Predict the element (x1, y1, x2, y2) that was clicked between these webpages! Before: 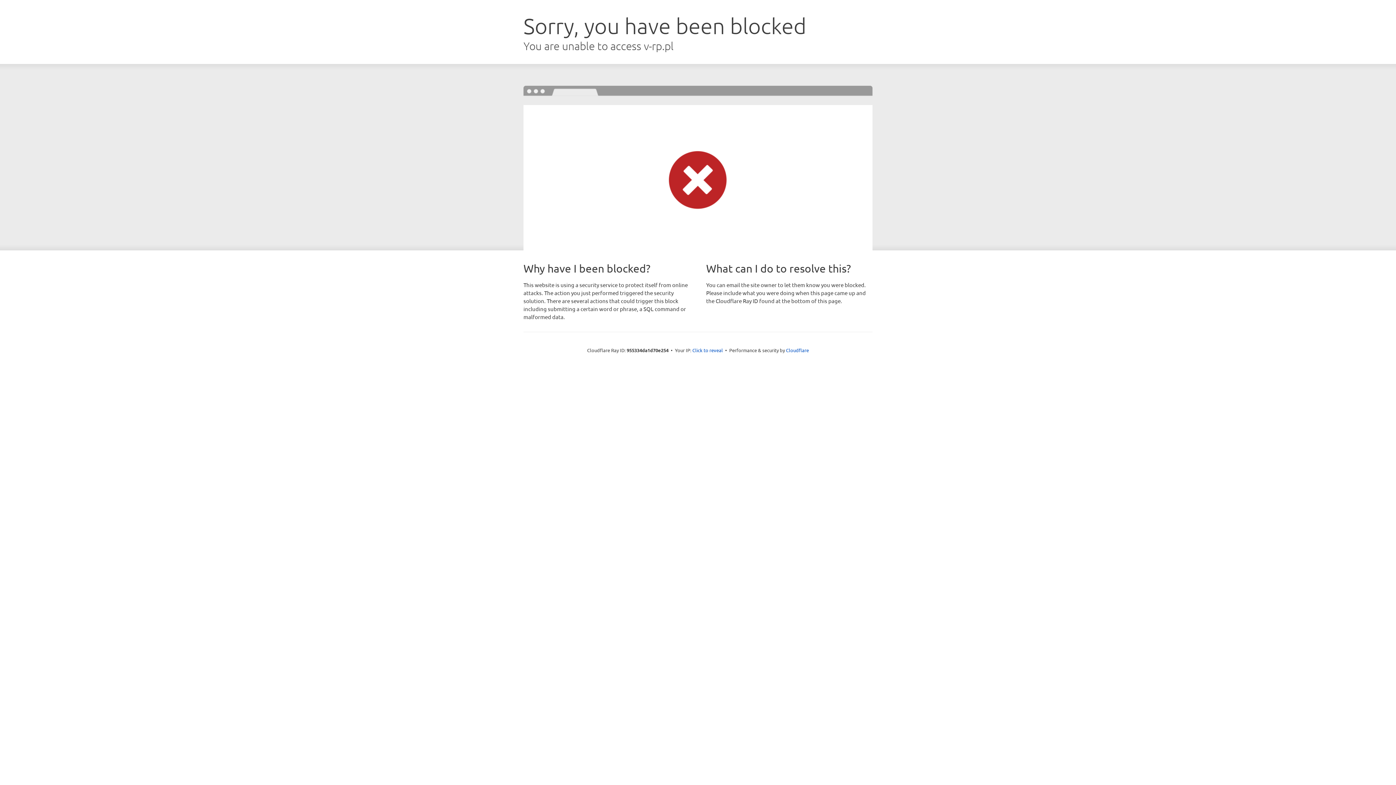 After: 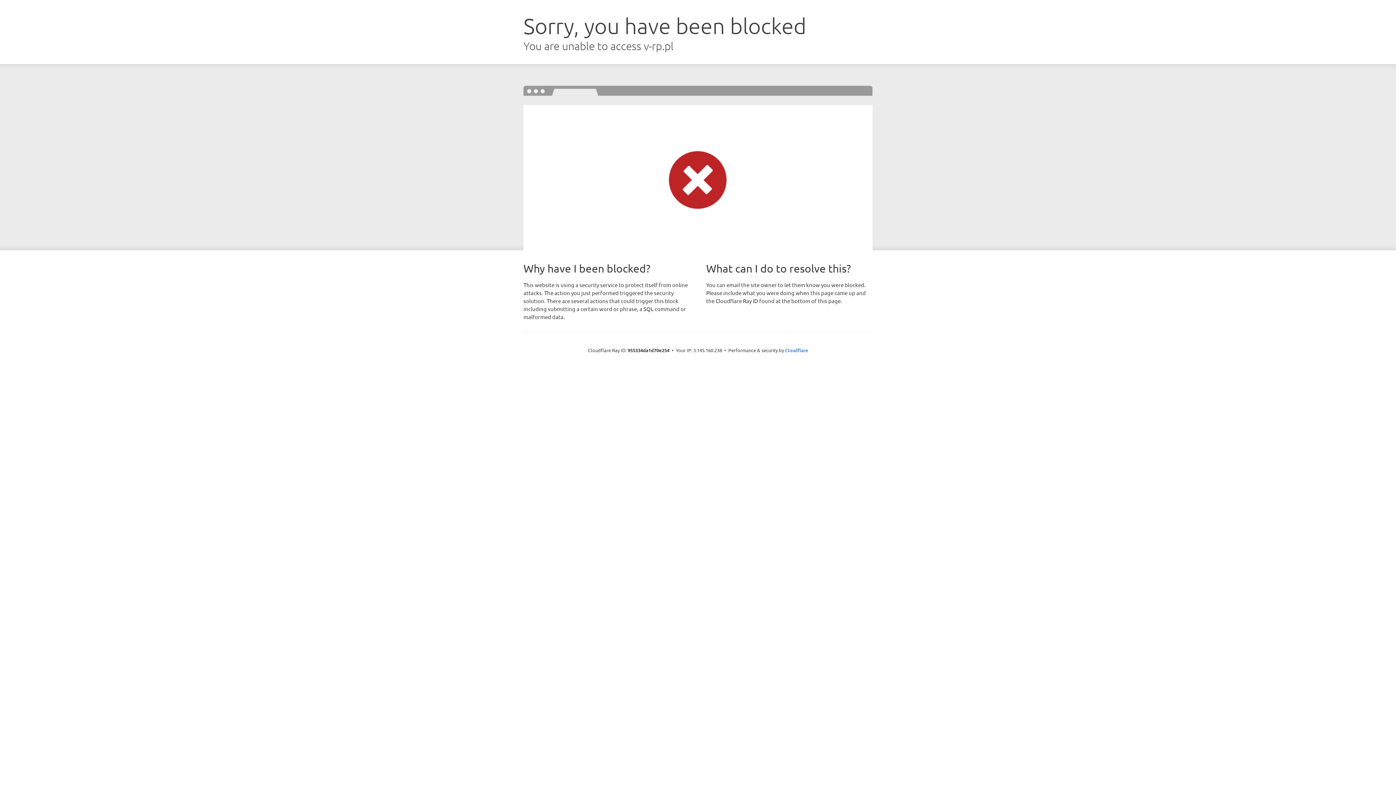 Action: label: Click to reveal bbox: (692, 346, 723, 353)